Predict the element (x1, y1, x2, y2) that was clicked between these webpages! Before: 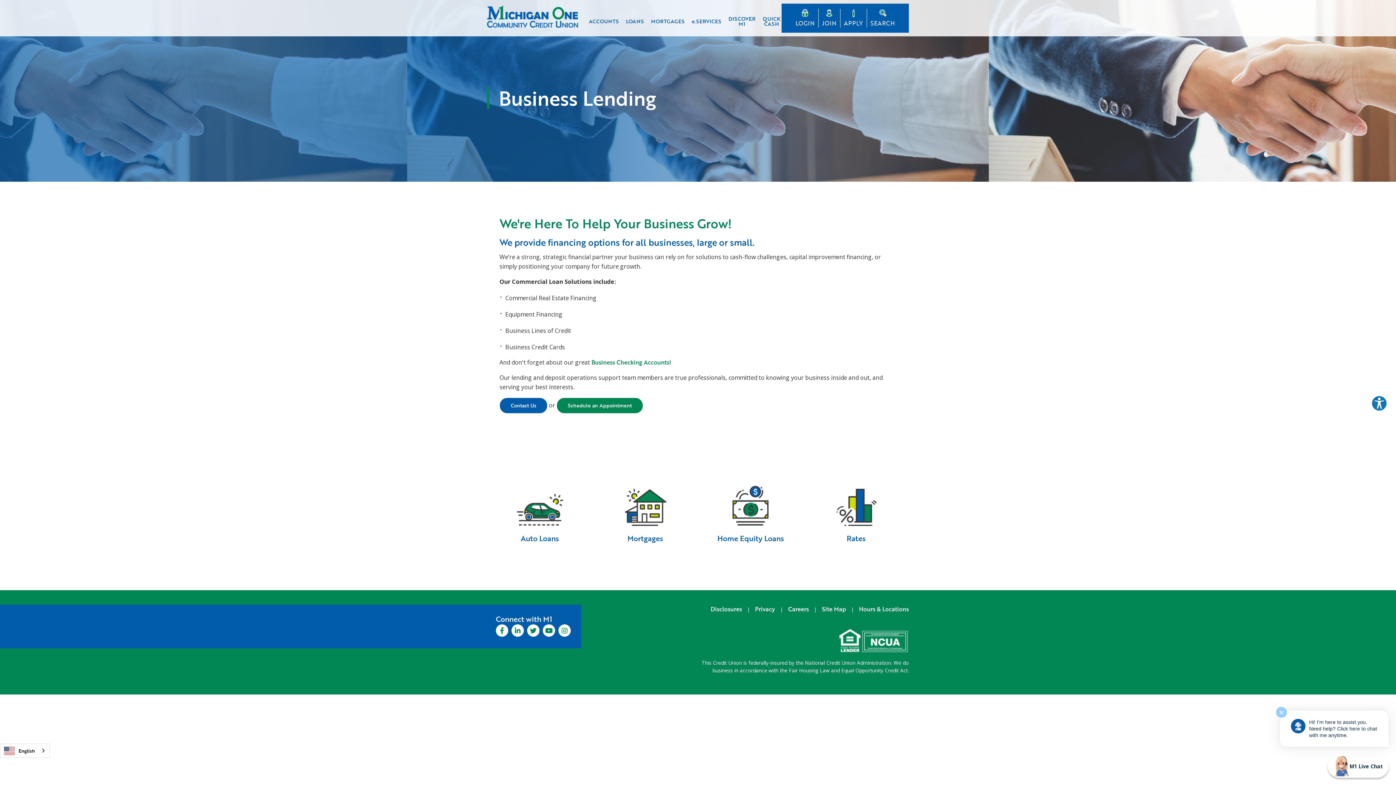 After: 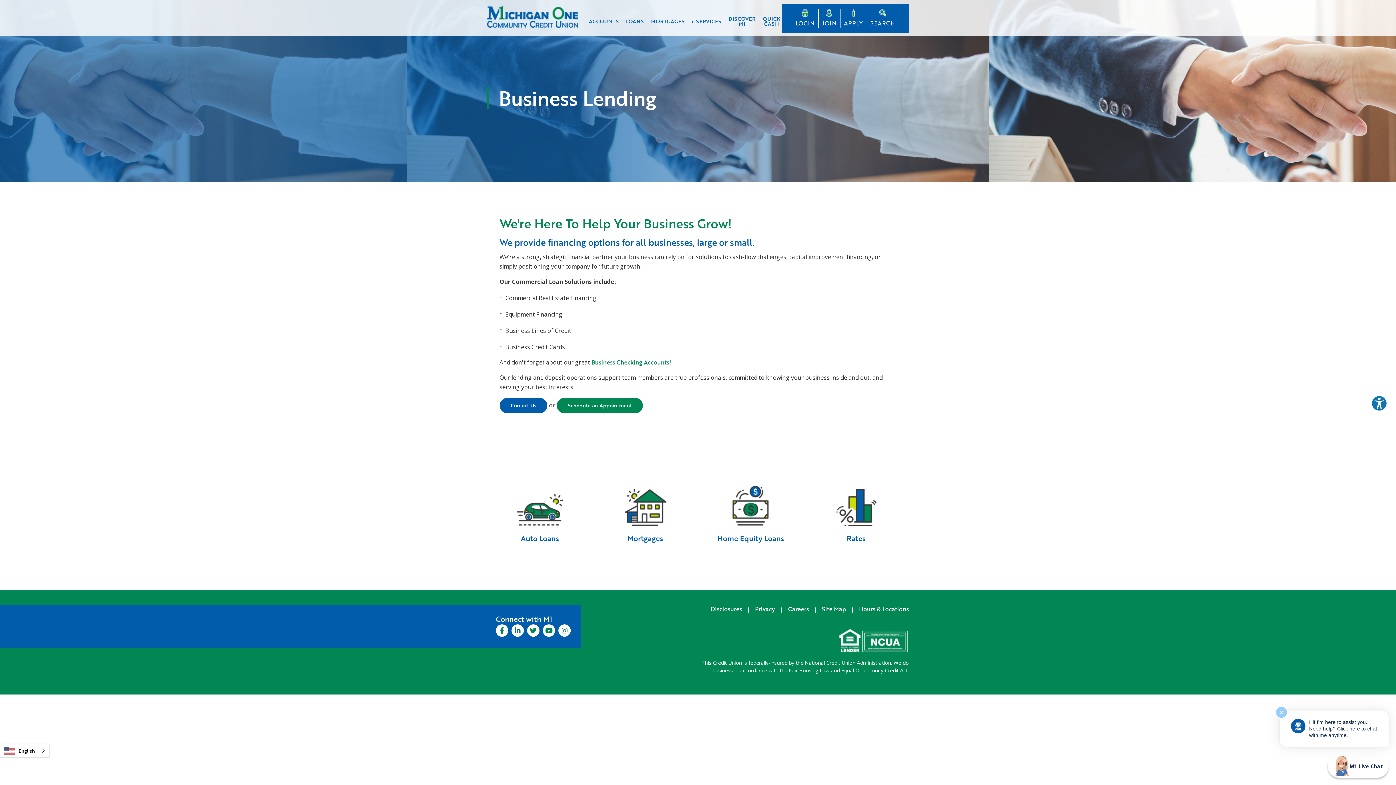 Action: bbox: (840, 8, 866, 27) label: 
APPLY